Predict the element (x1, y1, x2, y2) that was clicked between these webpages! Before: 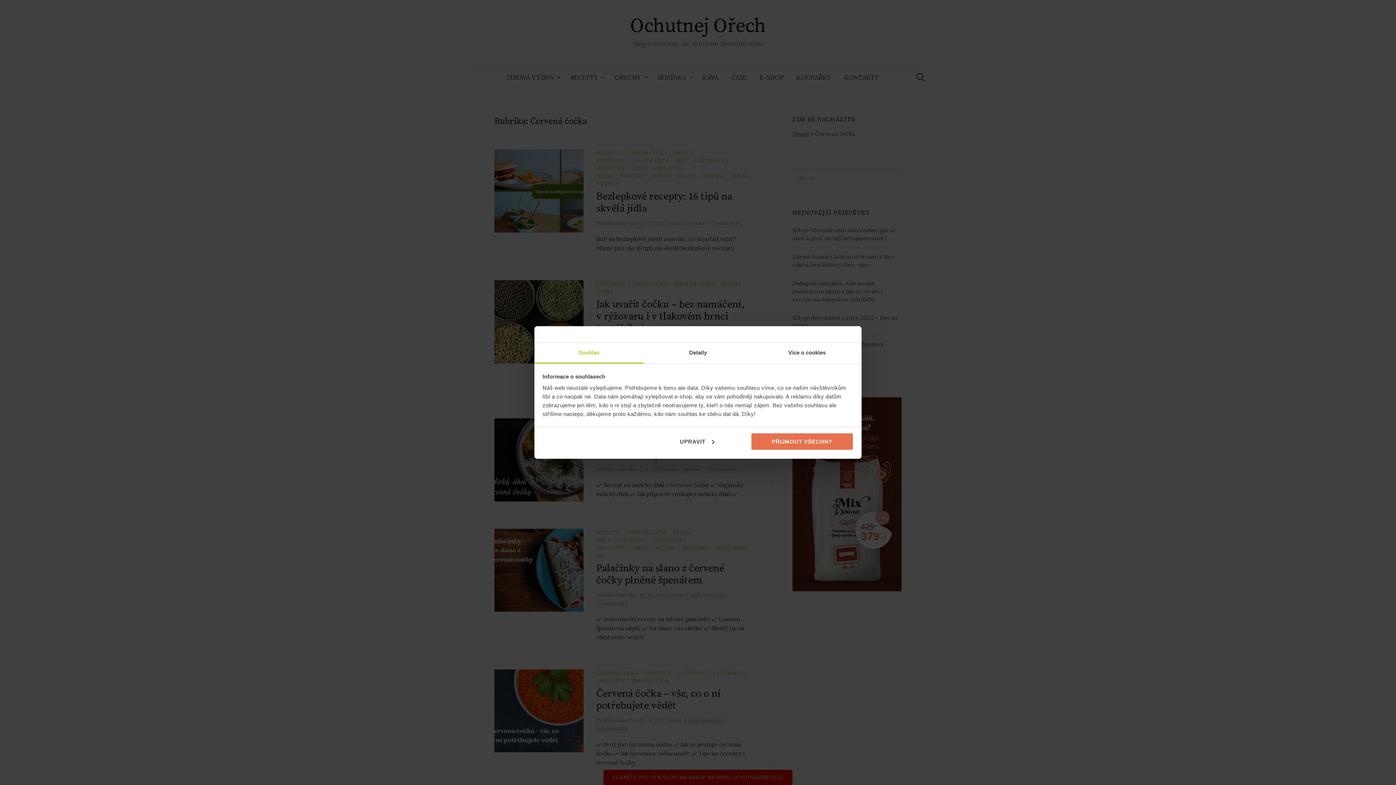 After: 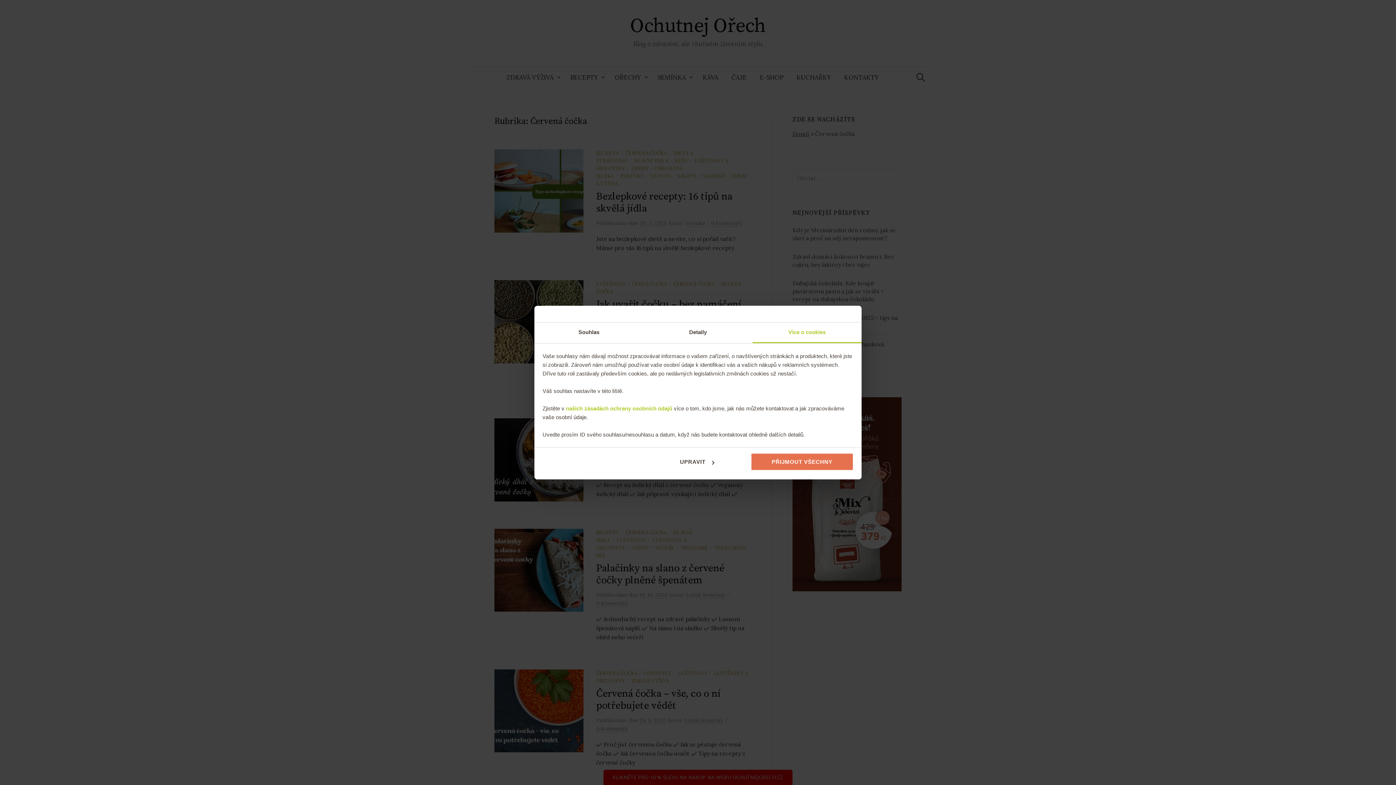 Action: label: Více o cookies bbox: (752, 343, 861, 363)